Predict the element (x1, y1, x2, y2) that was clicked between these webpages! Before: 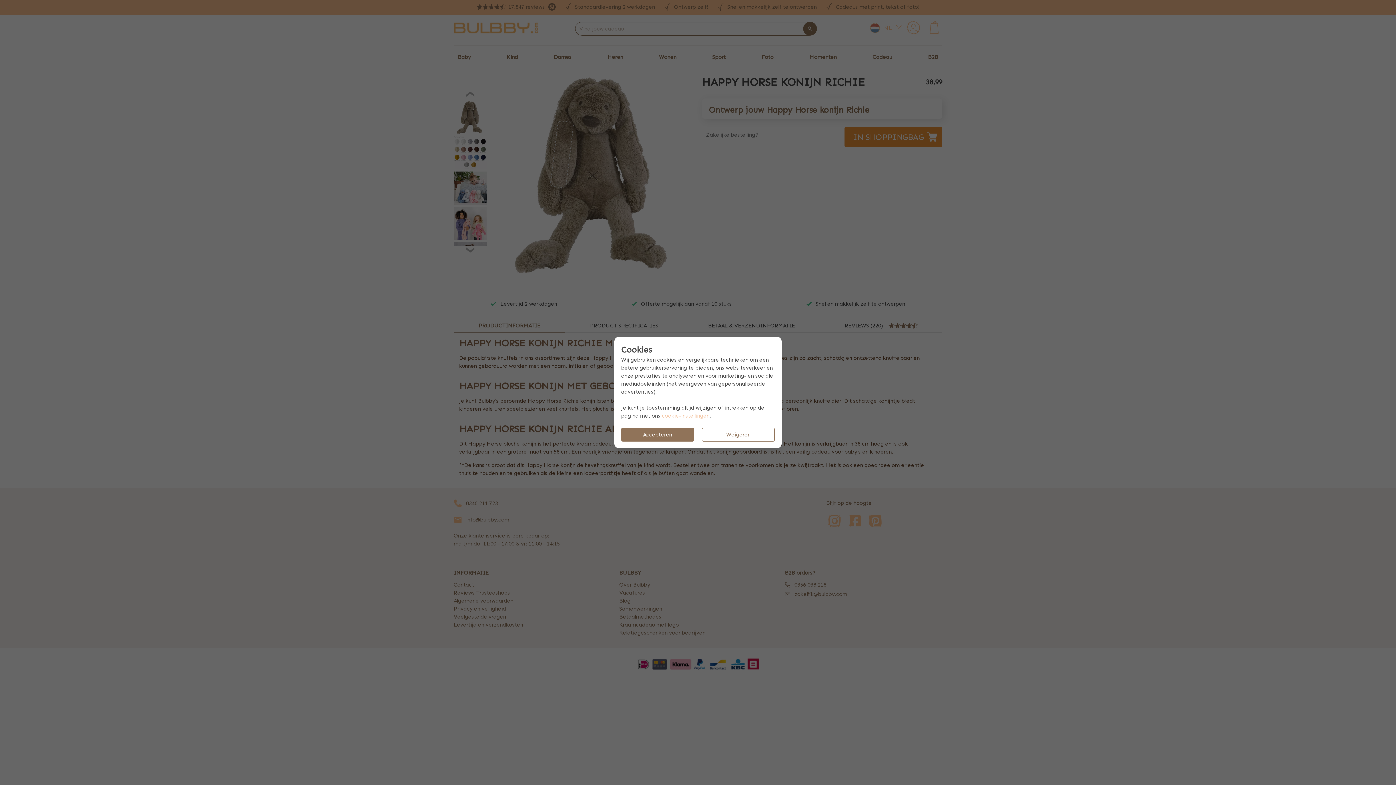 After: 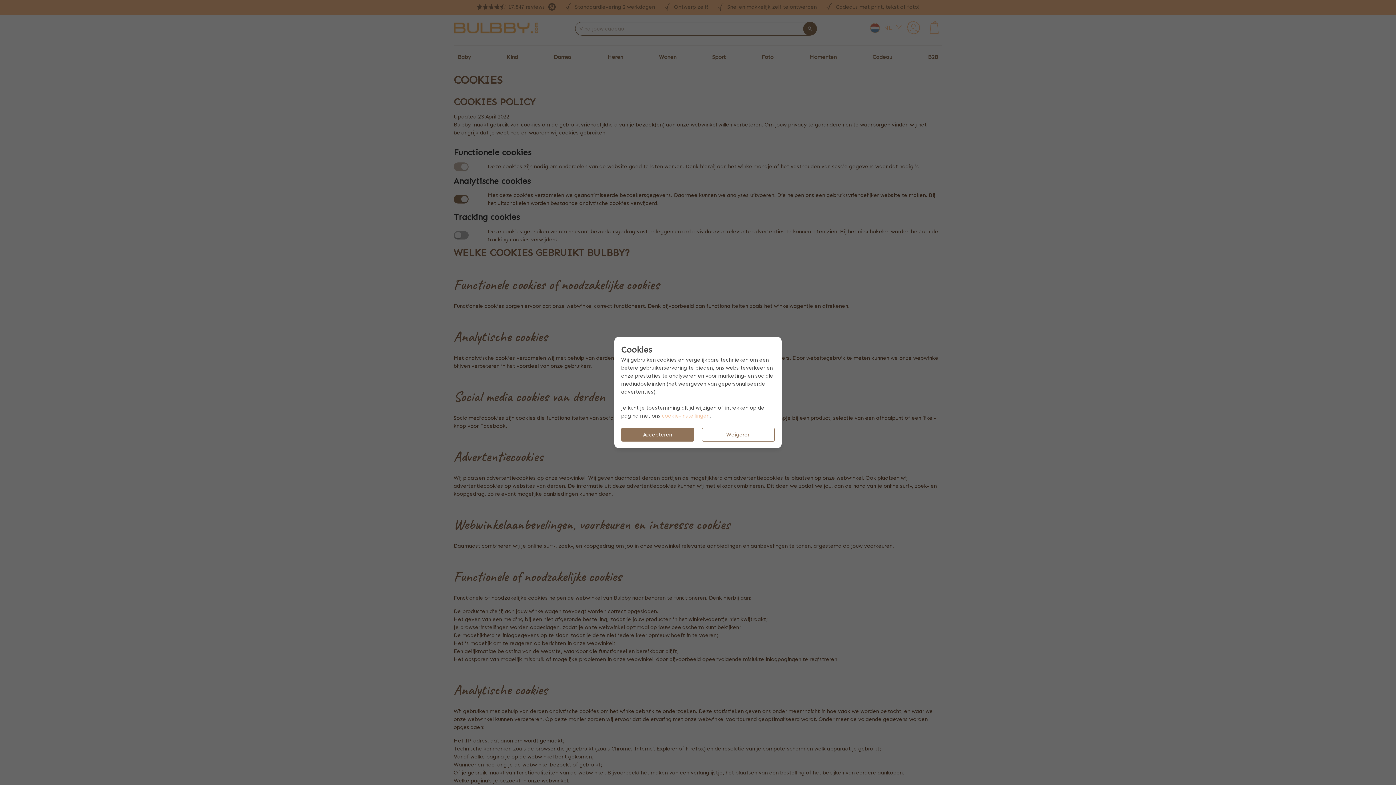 Action: label: cookie-instellingen bbox: (662, 412, 709, 419)